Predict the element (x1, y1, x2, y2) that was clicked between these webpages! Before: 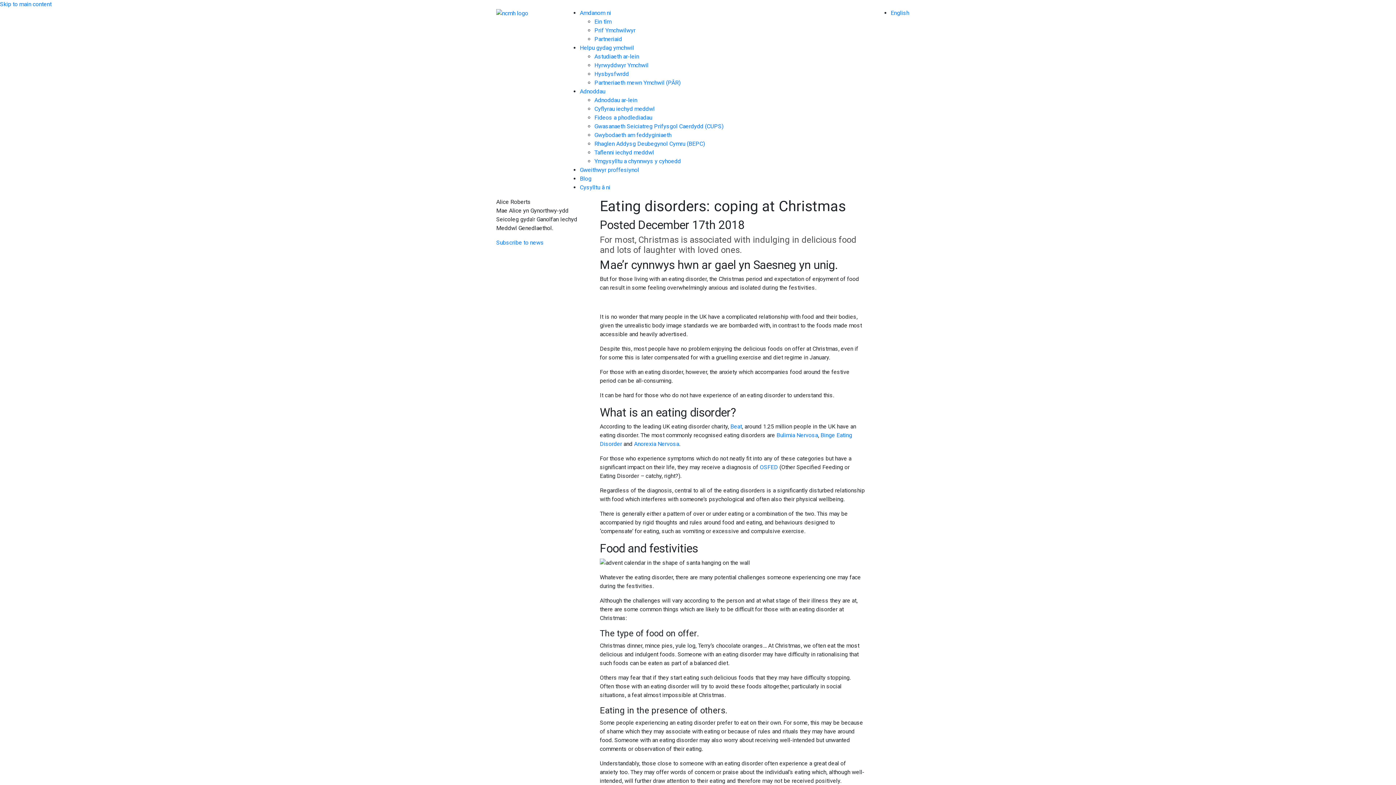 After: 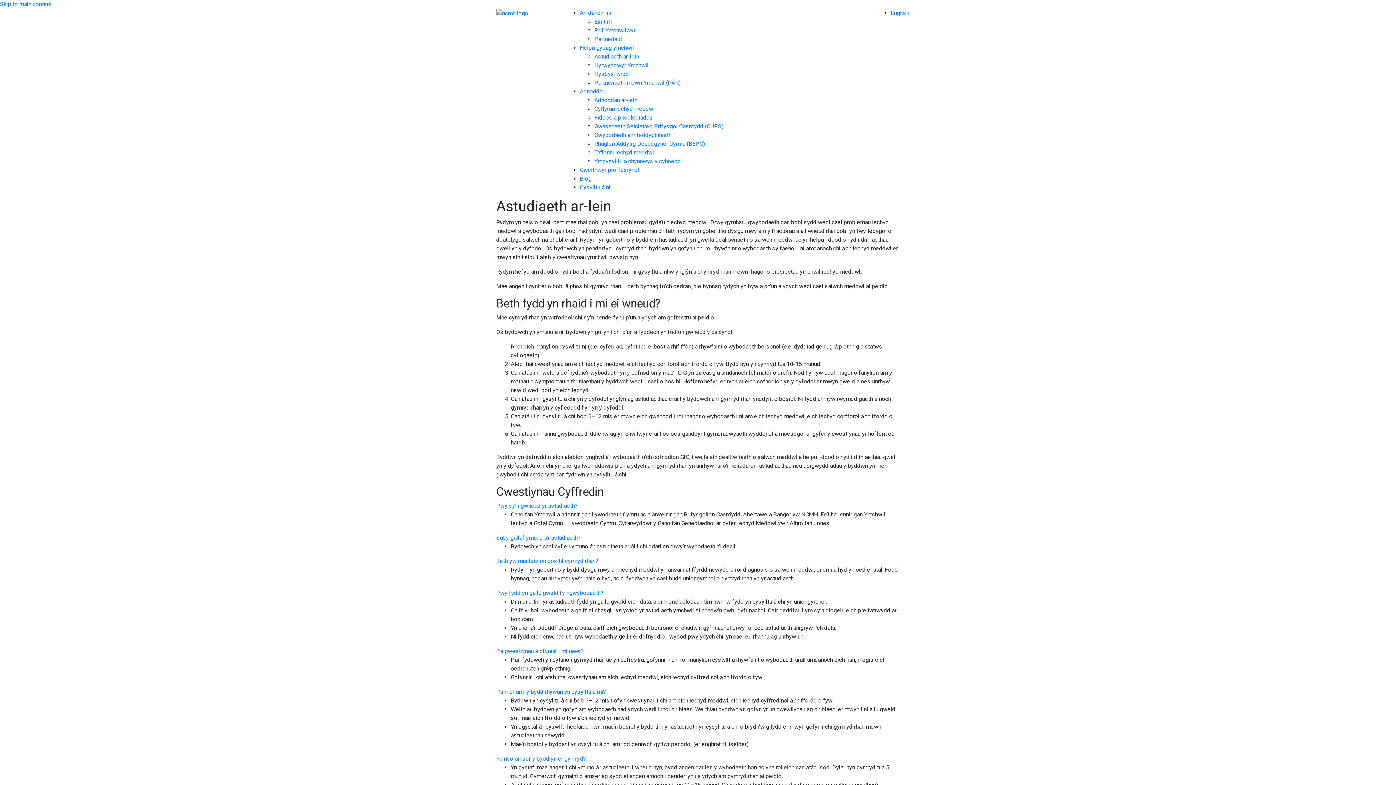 Action: bbox: (594, 53, 639, 60) label: Astudiaeth ar-lein